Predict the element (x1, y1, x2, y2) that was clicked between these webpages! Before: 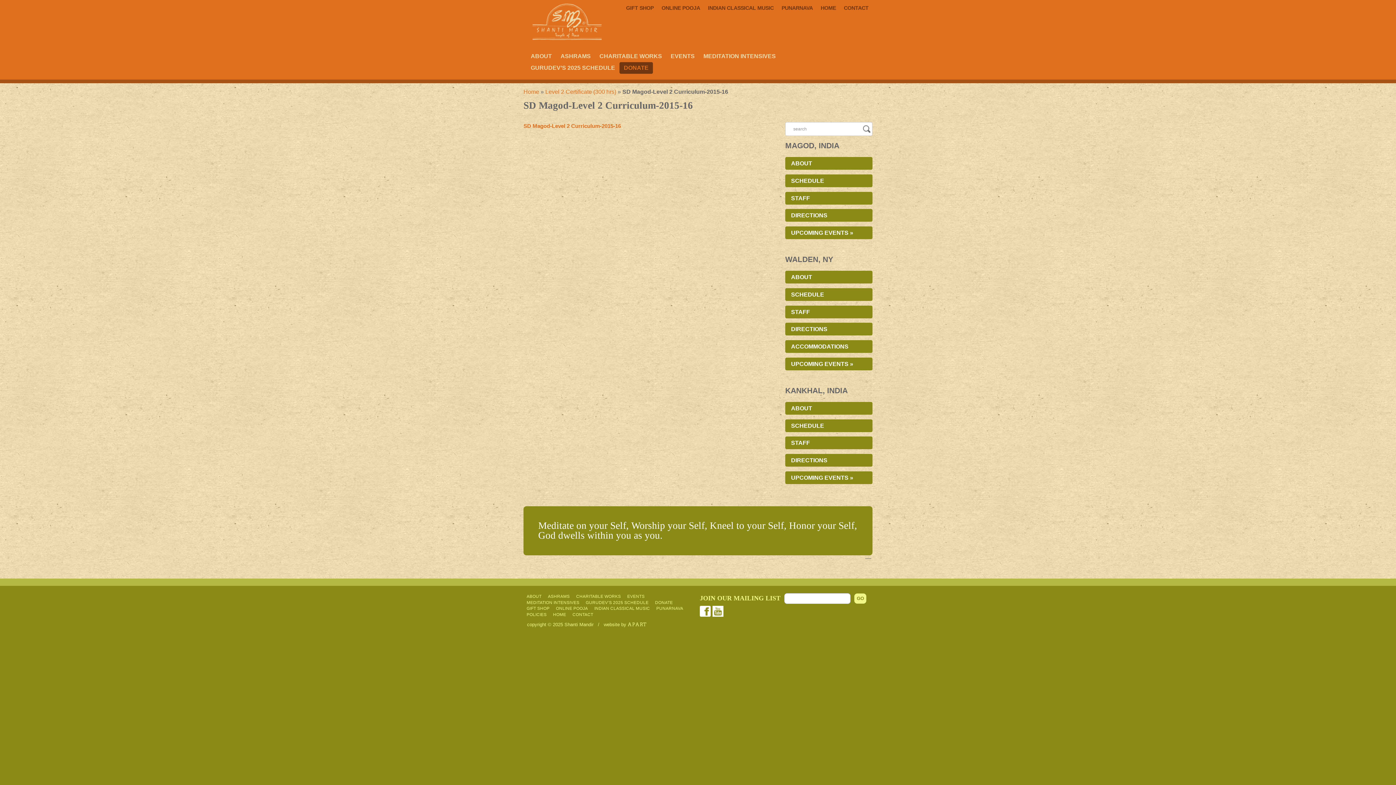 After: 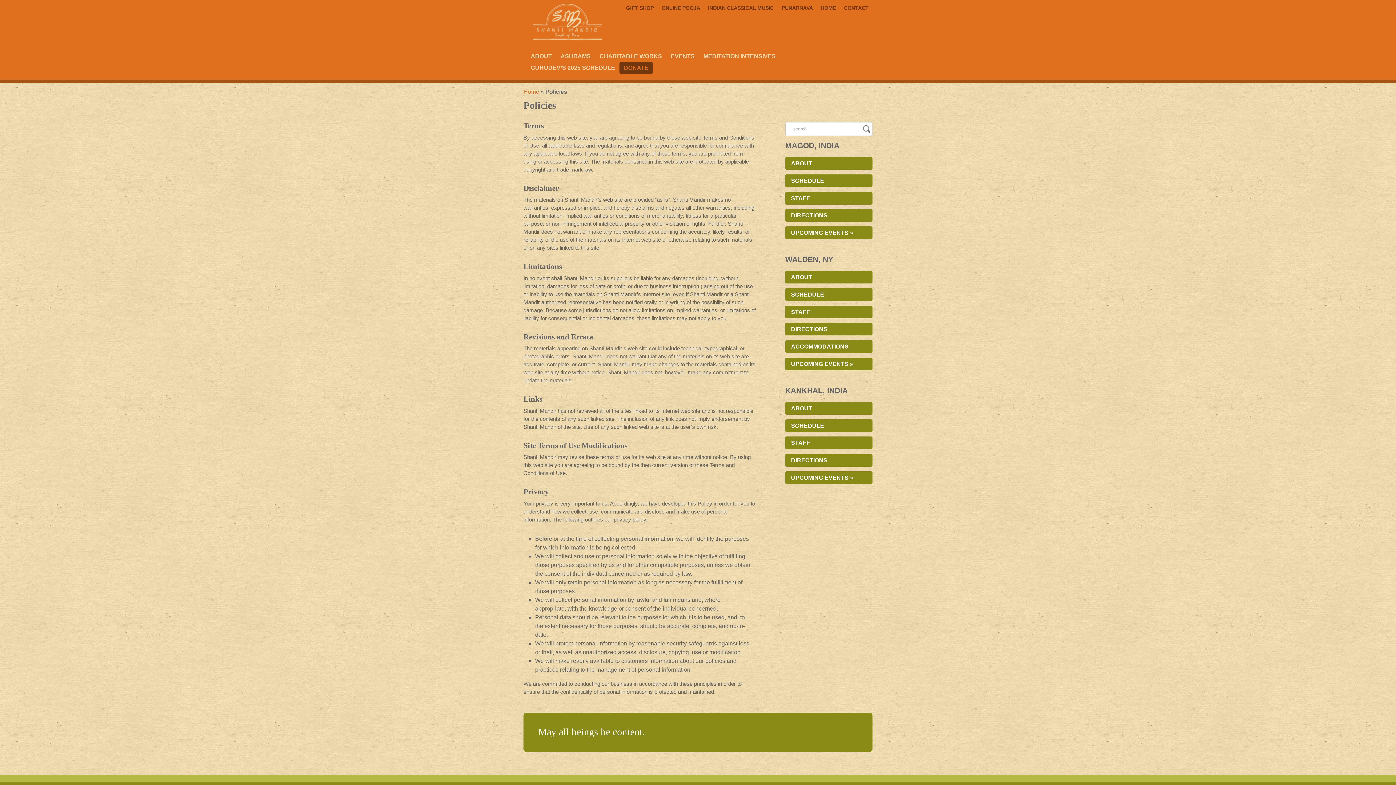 Action: bbox: (523, 611, 550, 617) label: POLICIES